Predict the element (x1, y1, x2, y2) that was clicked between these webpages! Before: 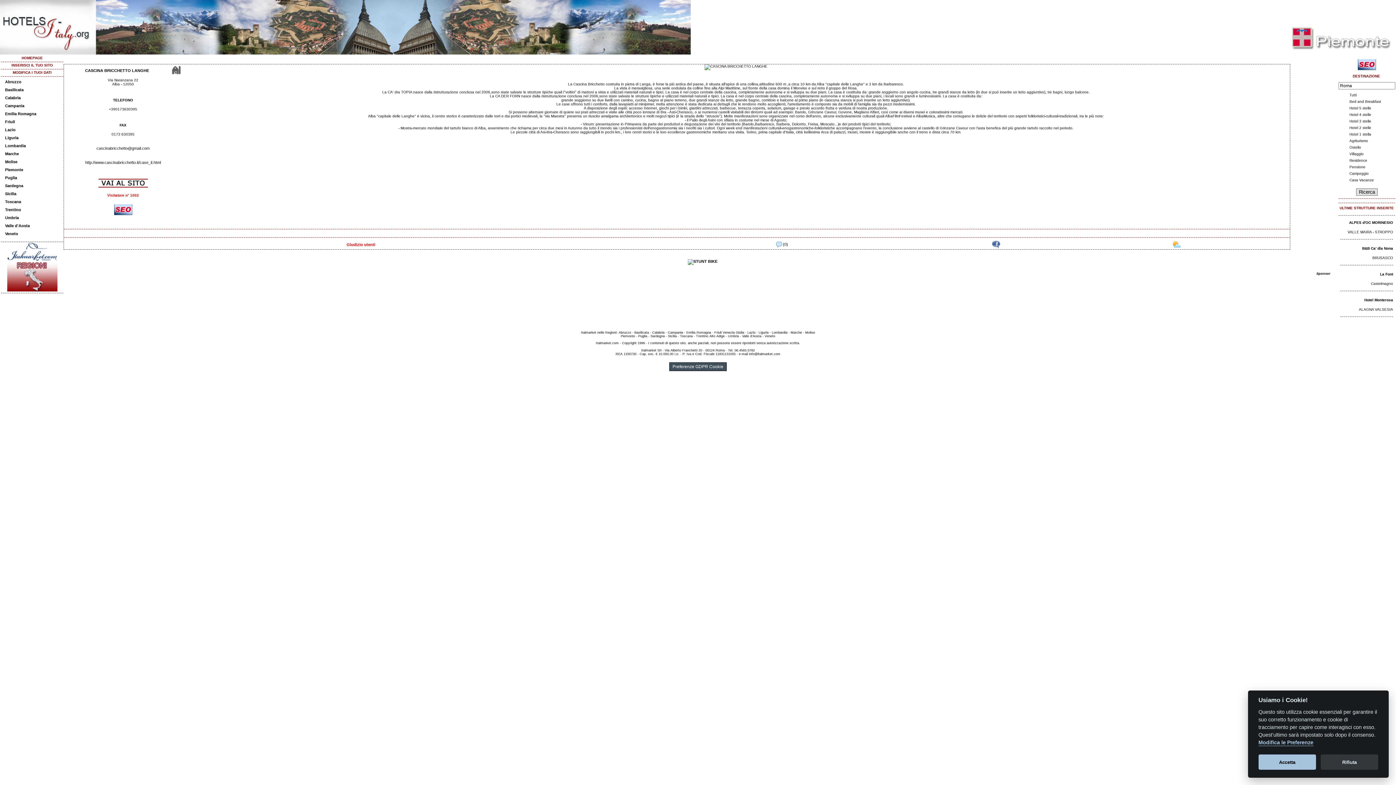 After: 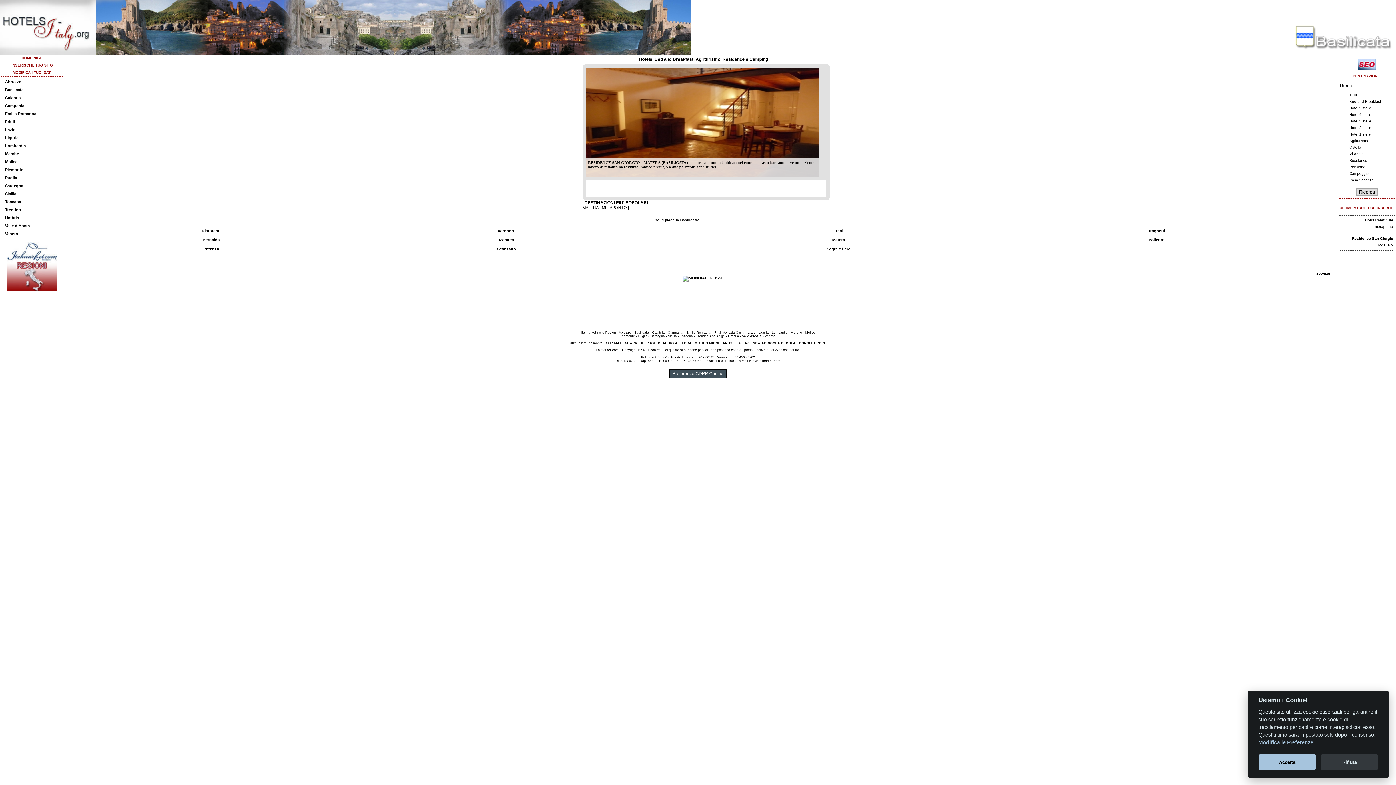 Action: label: Basilicata bbox: (1, 85, 63, 93)